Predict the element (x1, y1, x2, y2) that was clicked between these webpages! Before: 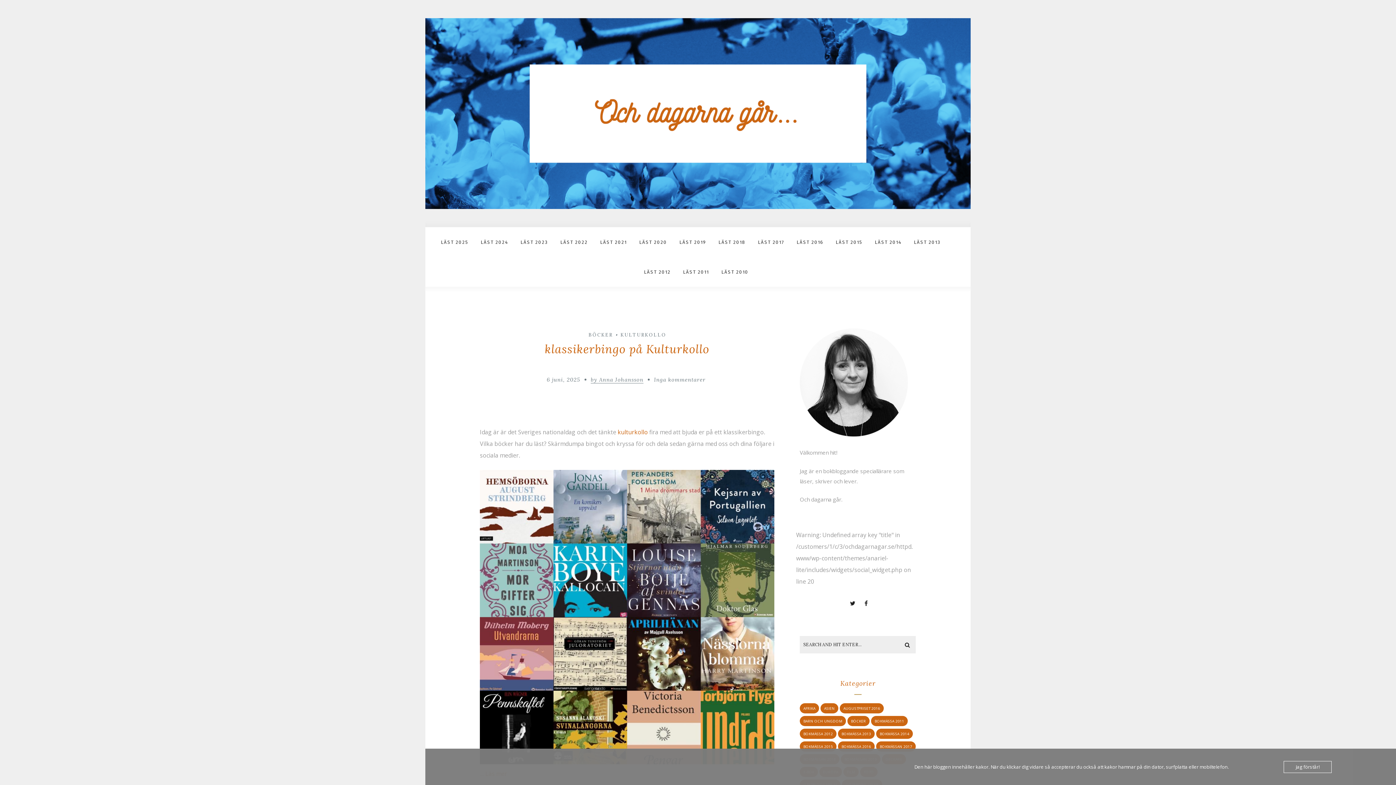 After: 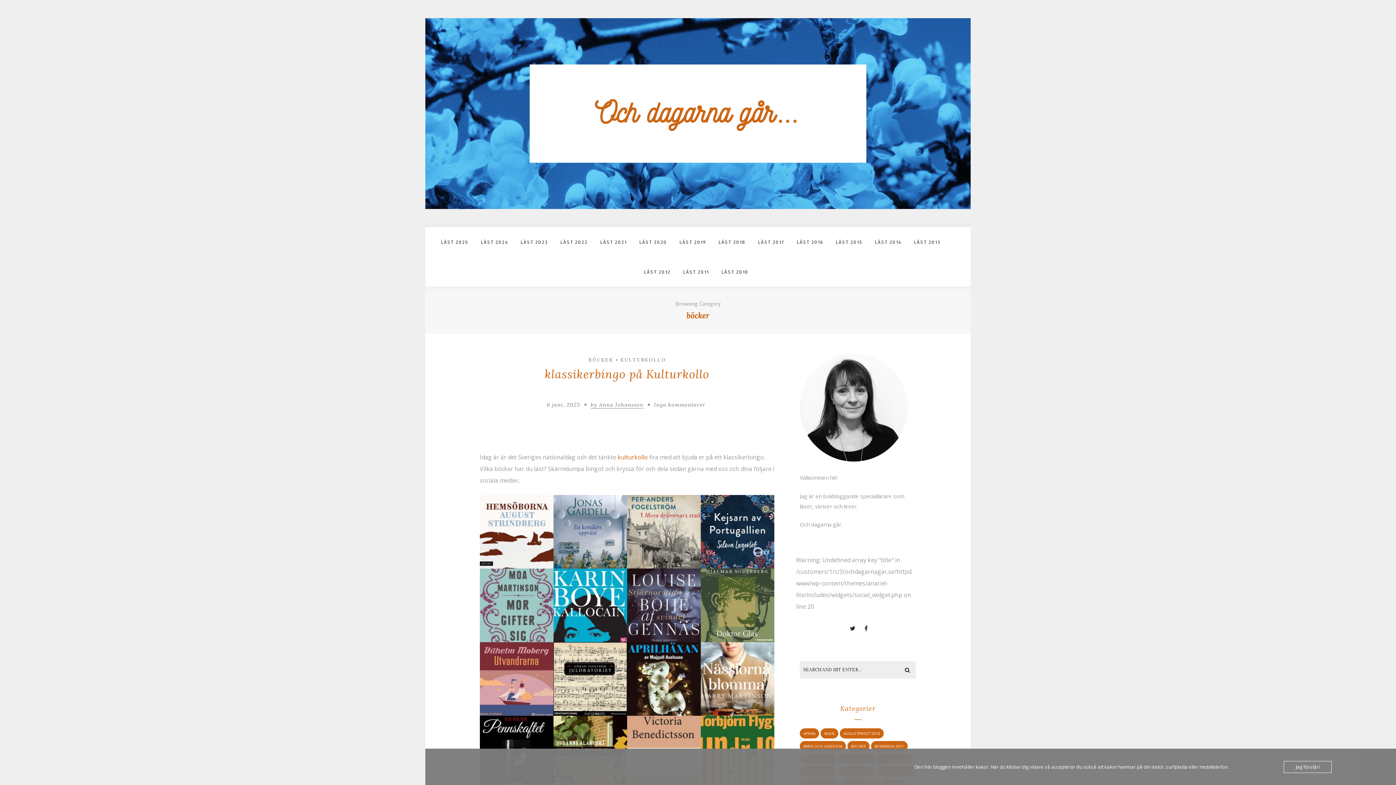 Action: label: BÖCKER bbox: (587, 149, 617, 156)